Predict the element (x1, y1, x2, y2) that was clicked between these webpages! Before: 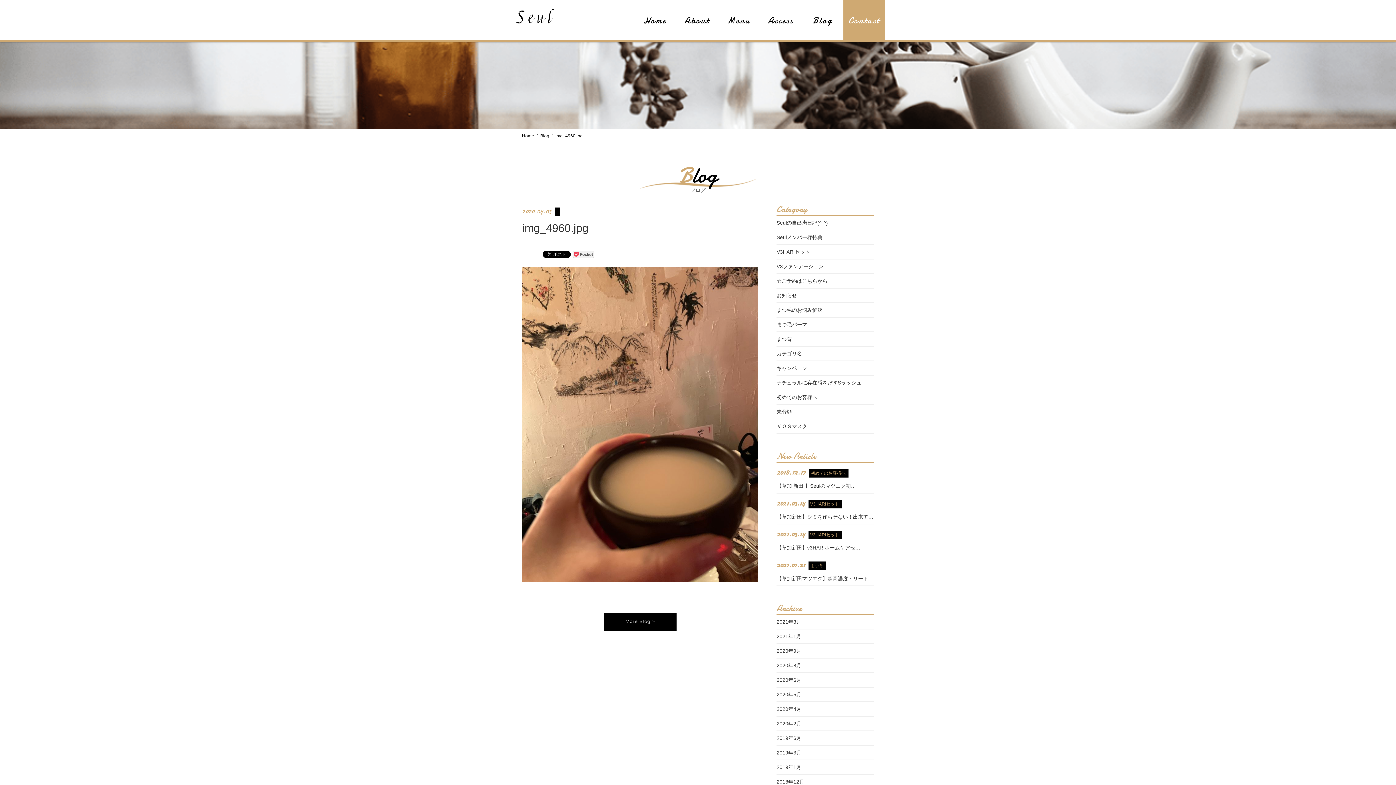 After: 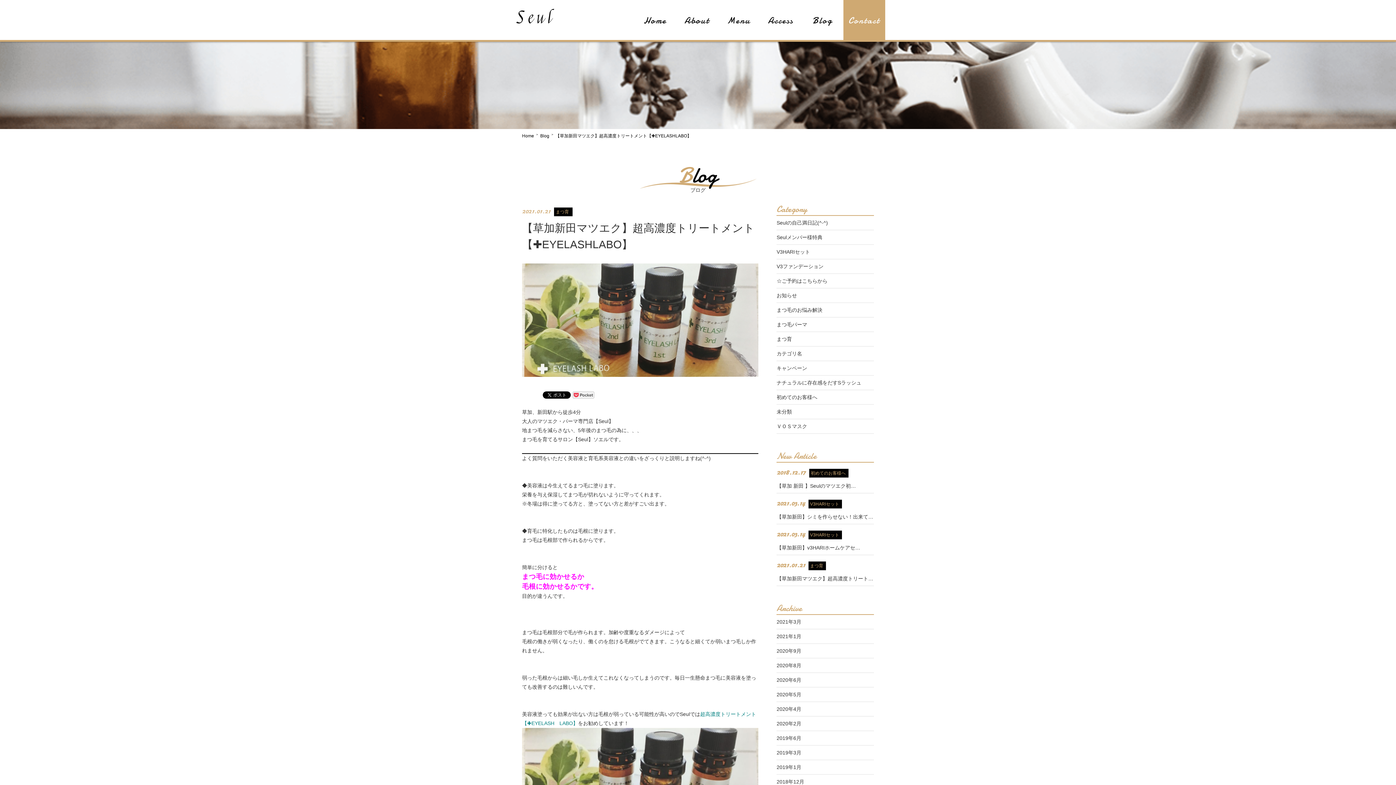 Action: bbox: (776, 555, 874, 585) label: 2021.01.21まつ育
【草加新田マツエク】超高濃度トリート…